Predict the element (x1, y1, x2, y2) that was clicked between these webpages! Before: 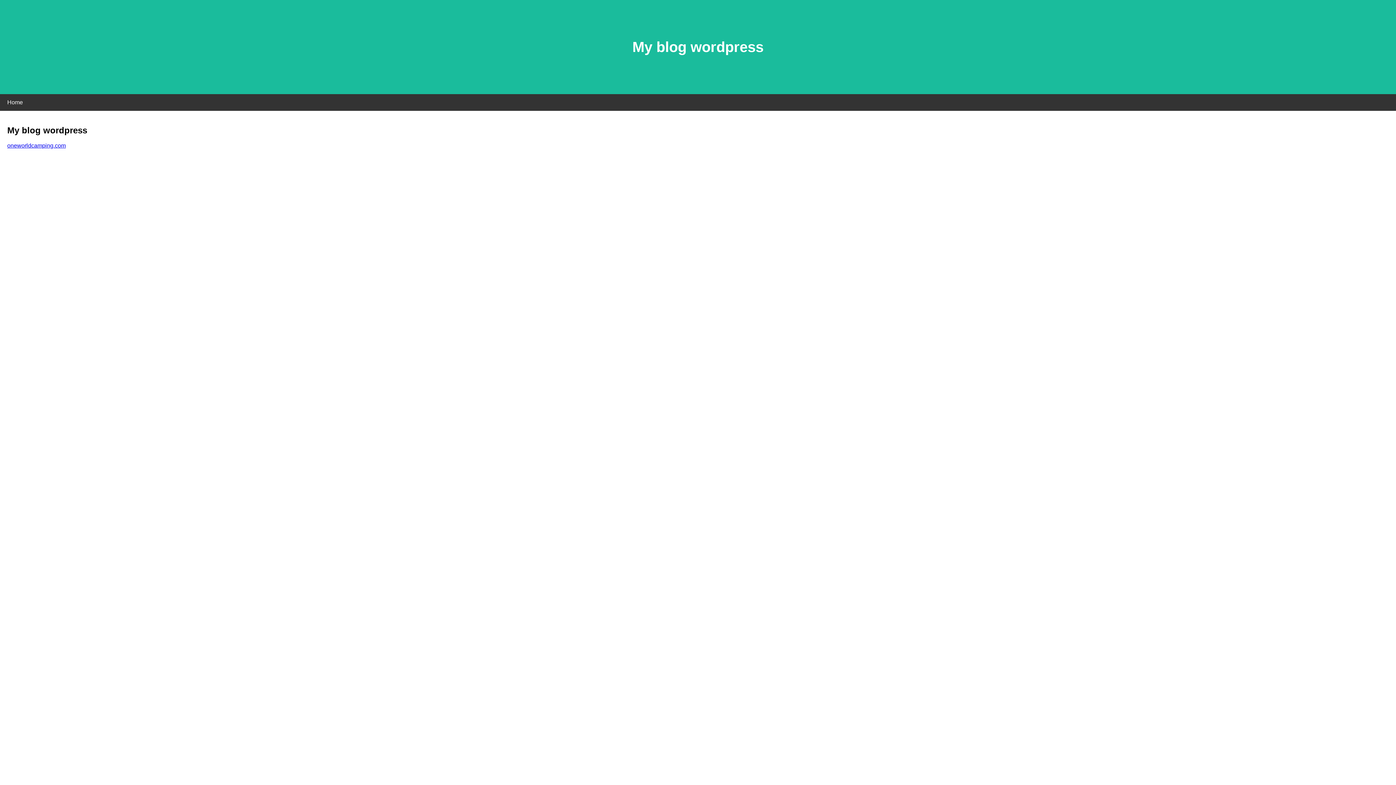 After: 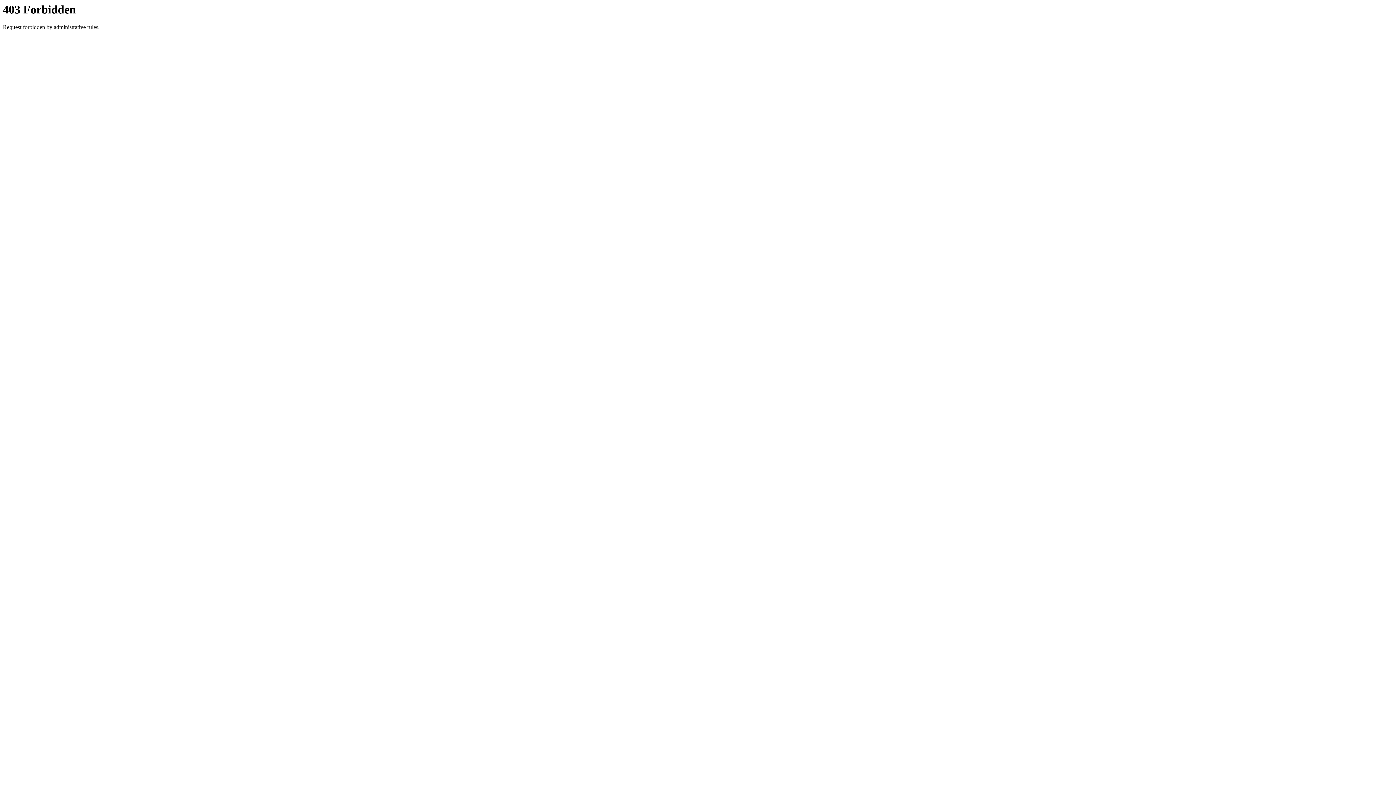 Action: label: oneworldcamping.com bbox: (7, 142, 65, 148)